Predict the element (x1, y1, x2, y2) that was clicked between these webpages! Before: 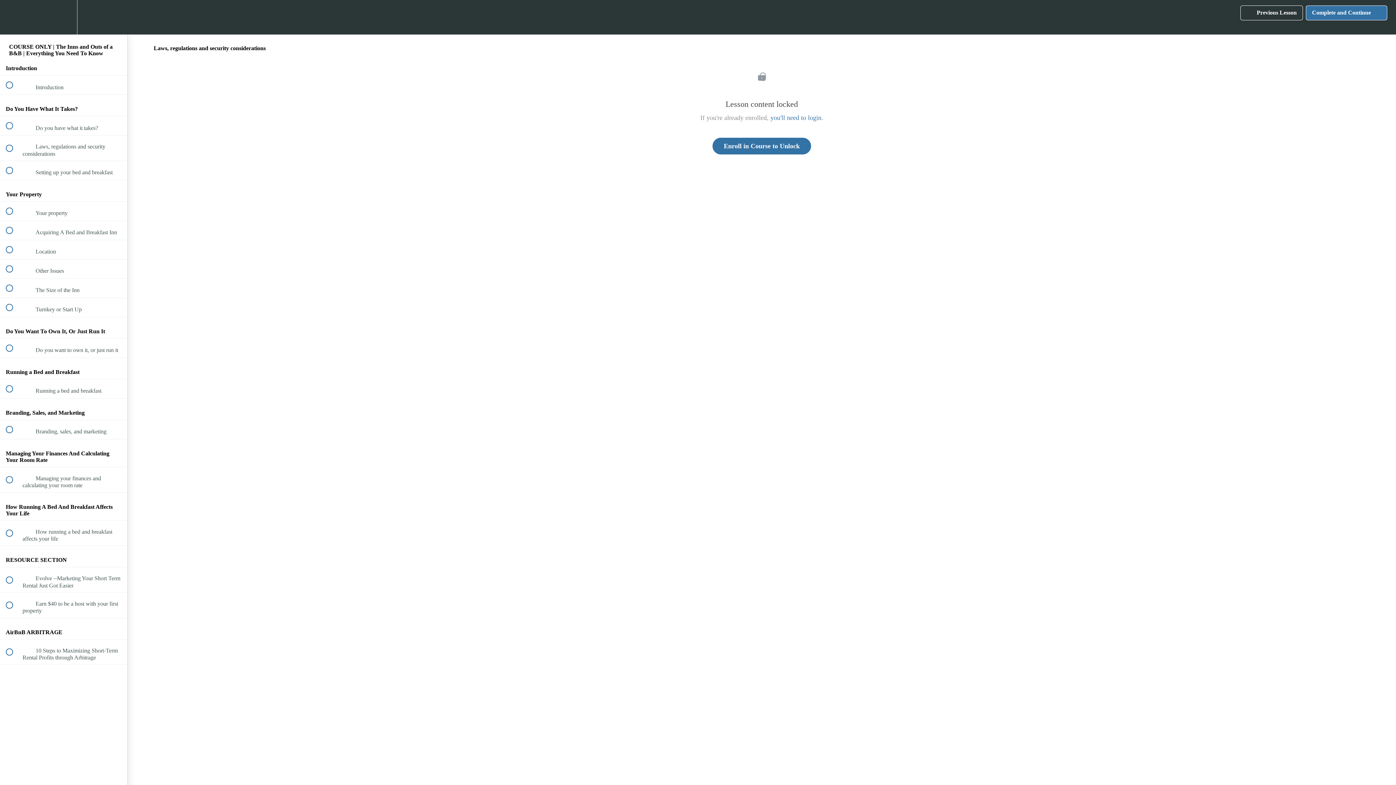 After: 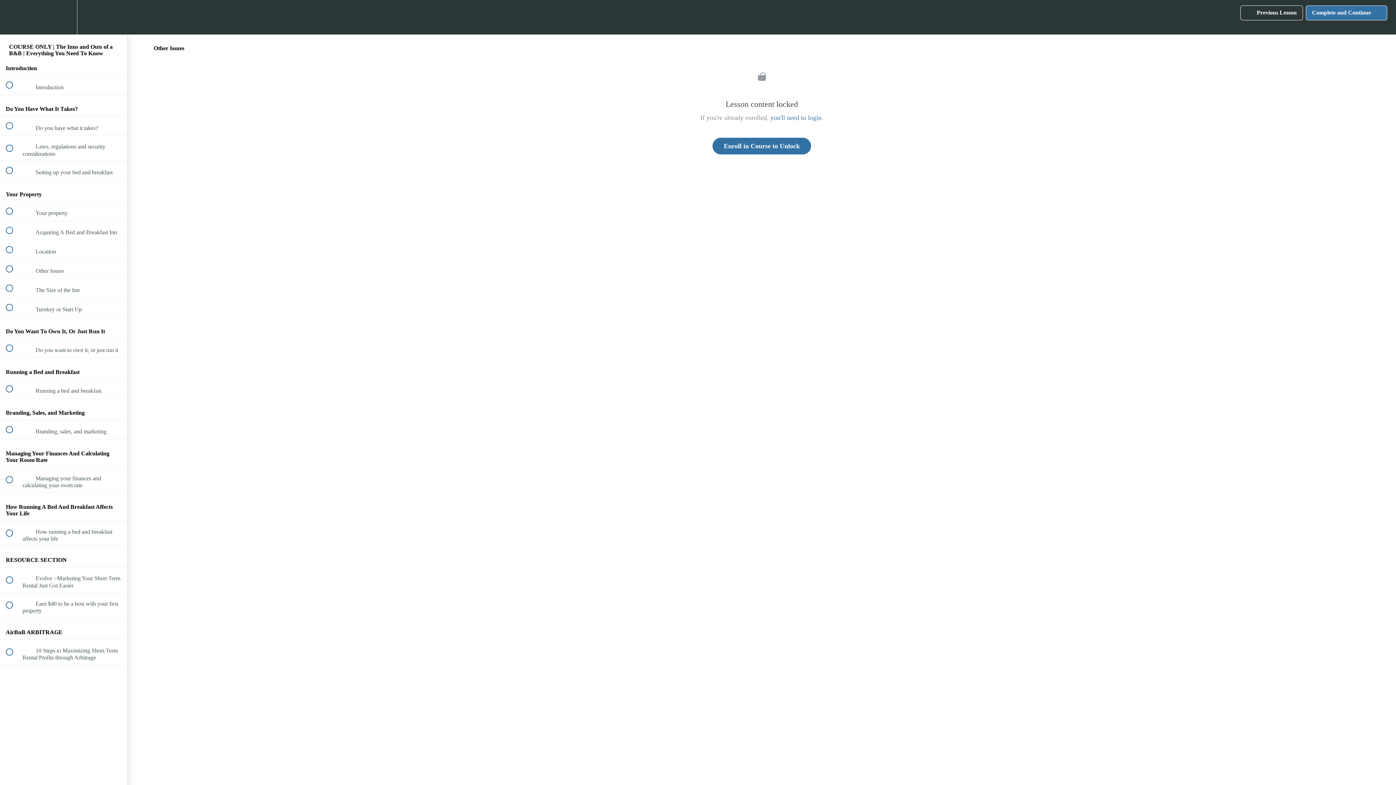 Action: bbox: (0, 259, 127, 278) label:  
 Other Issues